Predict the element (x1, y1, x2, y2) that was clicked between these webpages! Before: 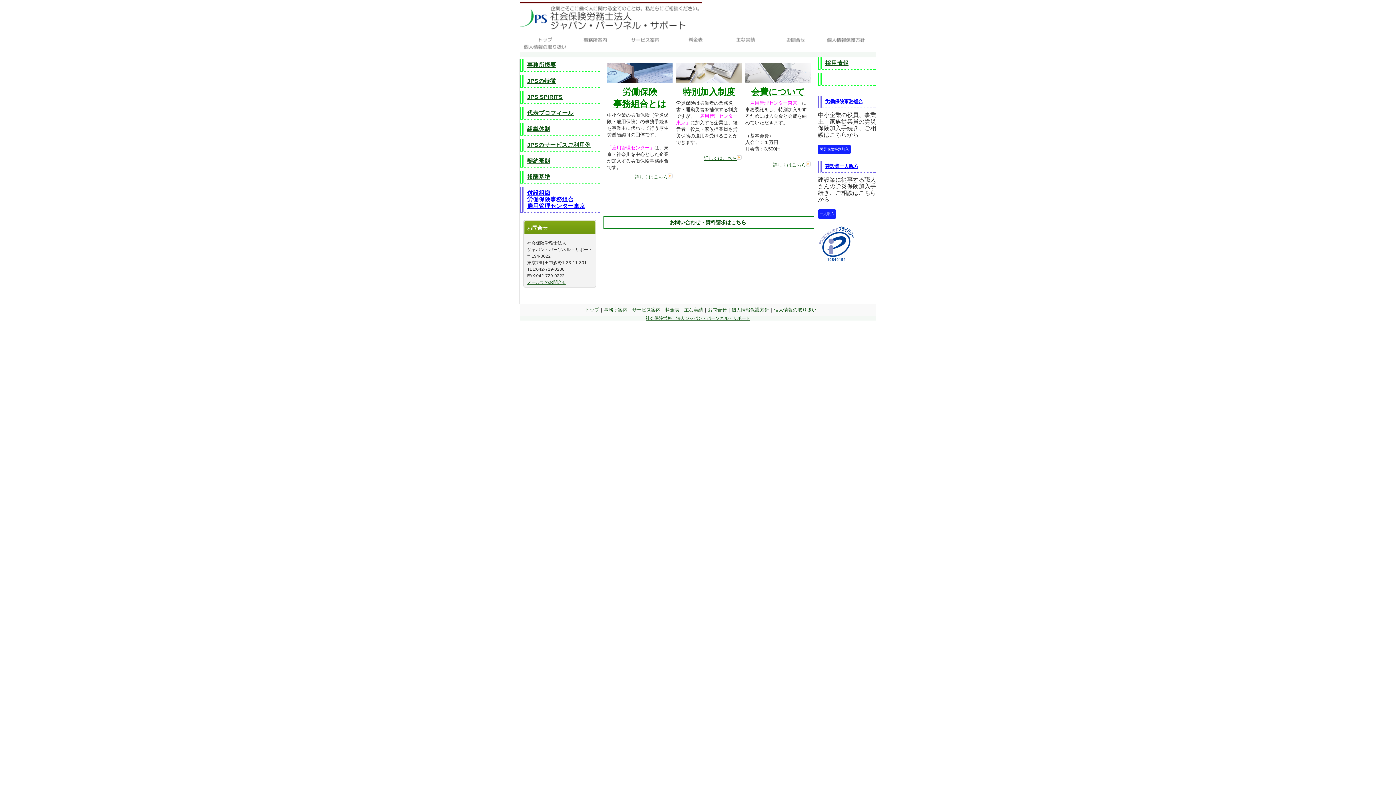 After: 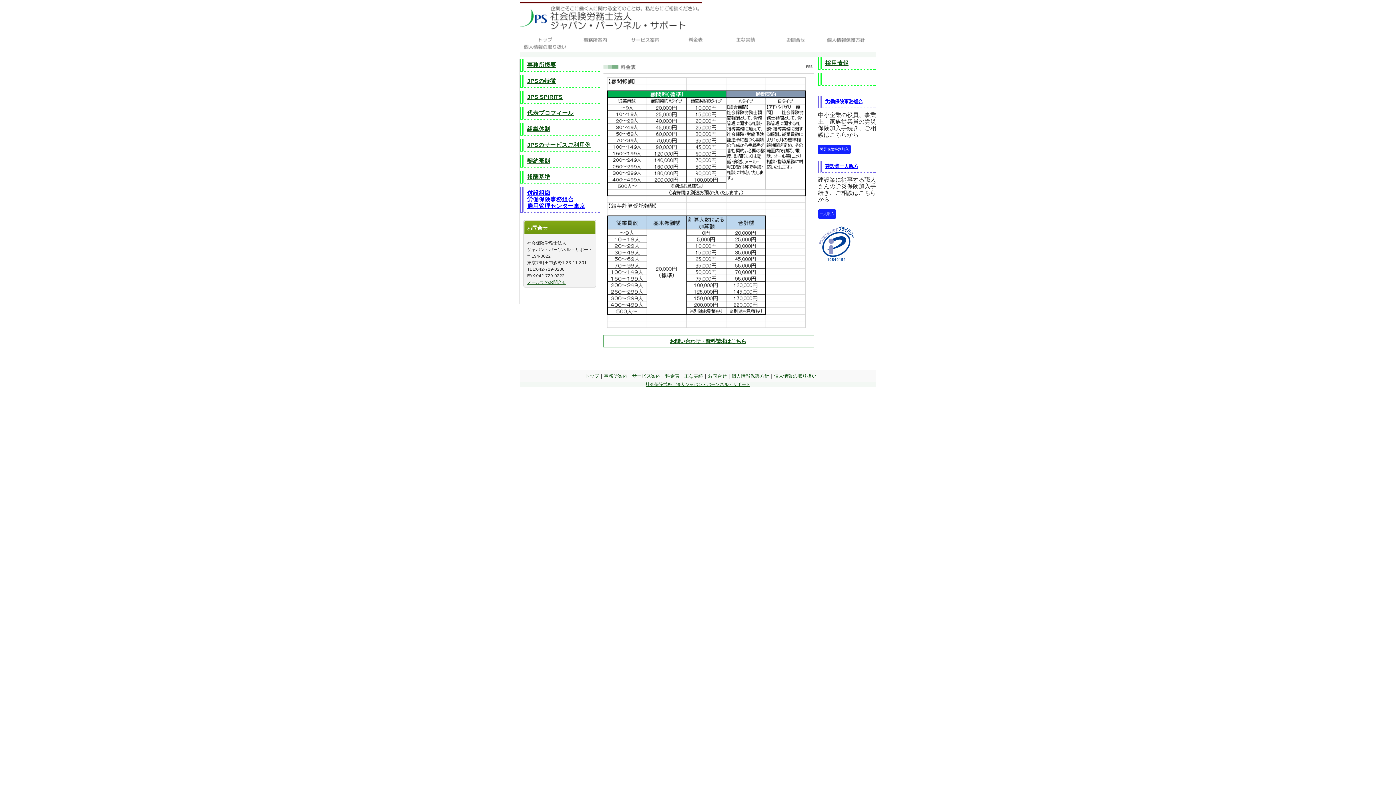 Action: bbox: (665, 307, 679, 312) label: 料金表